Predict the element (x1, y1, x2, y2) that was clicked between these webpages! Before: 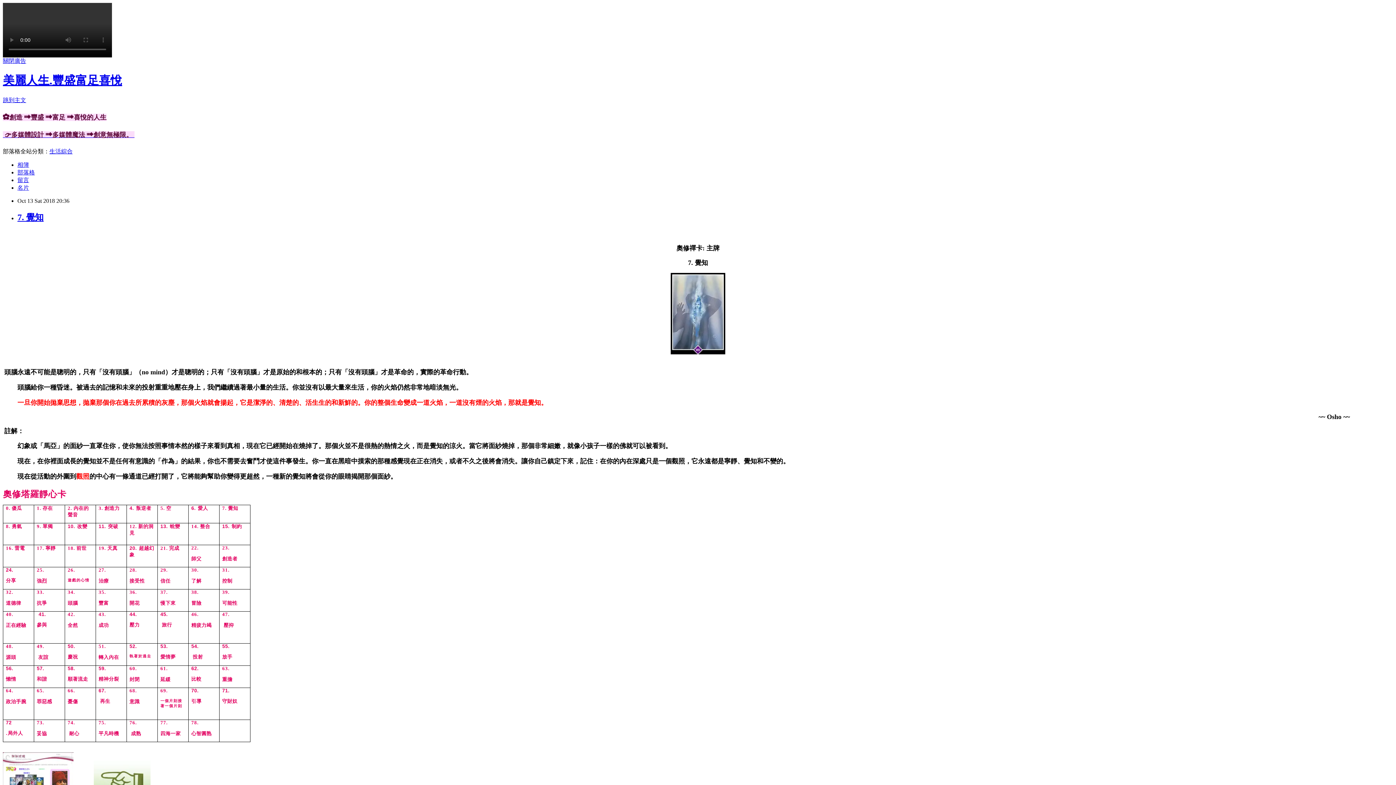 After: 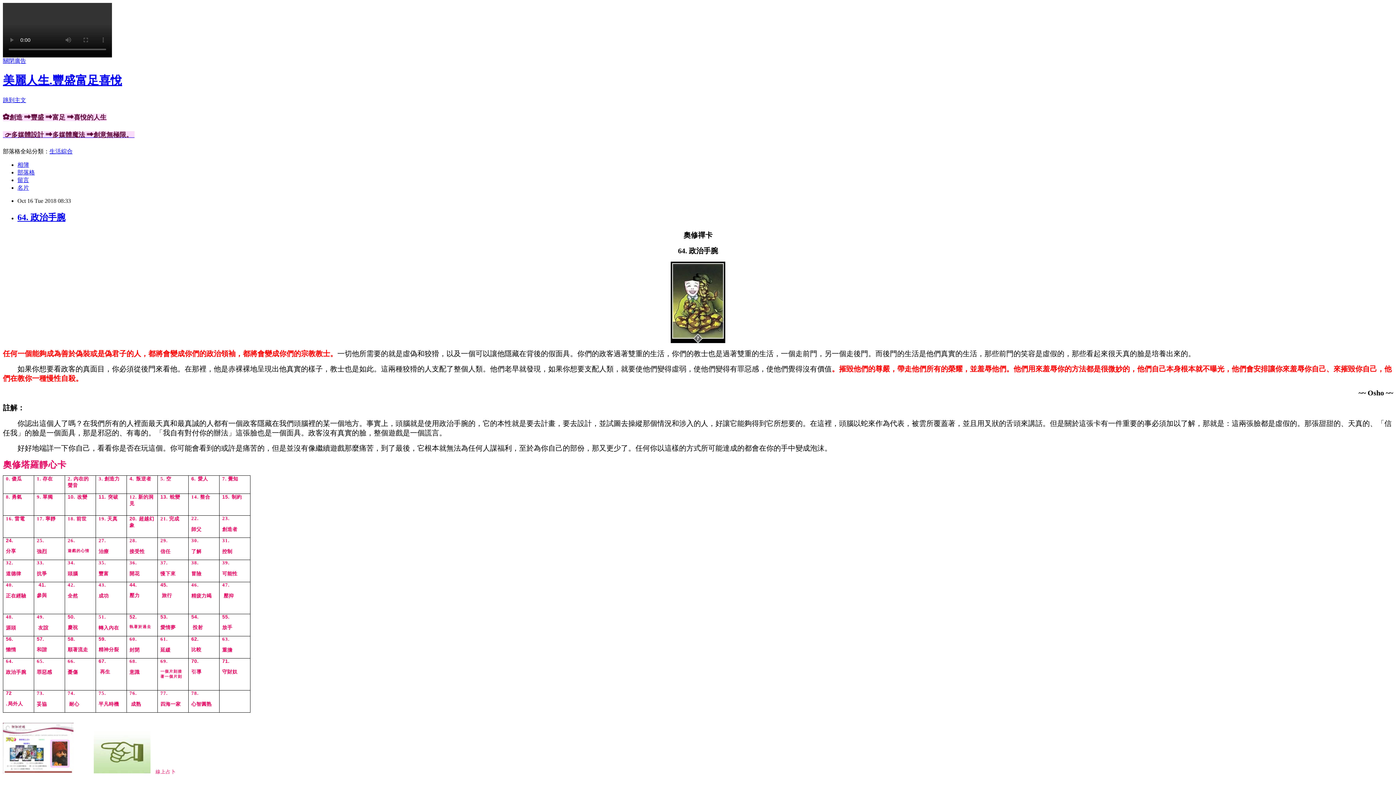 Action: label: 64. bbox: (5, 688, 13, 693)